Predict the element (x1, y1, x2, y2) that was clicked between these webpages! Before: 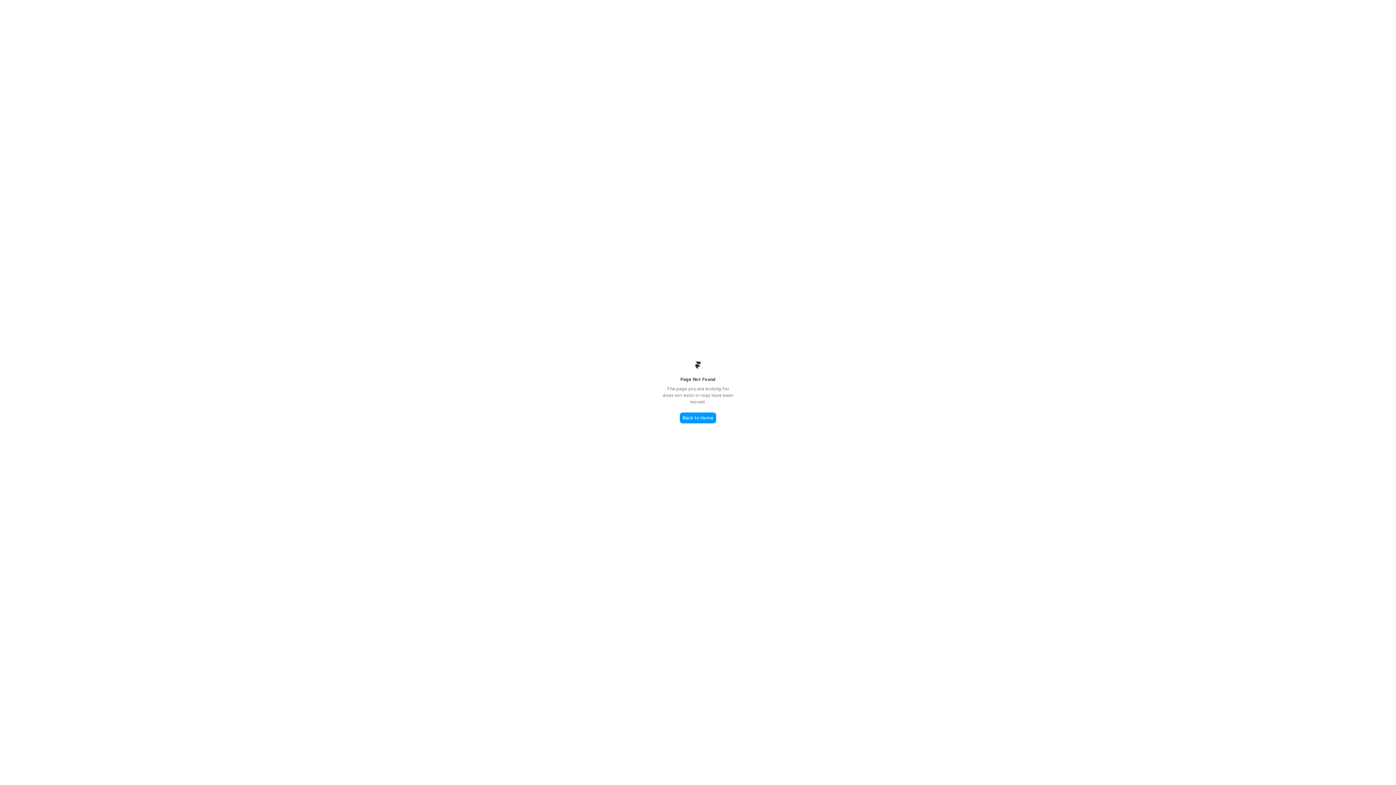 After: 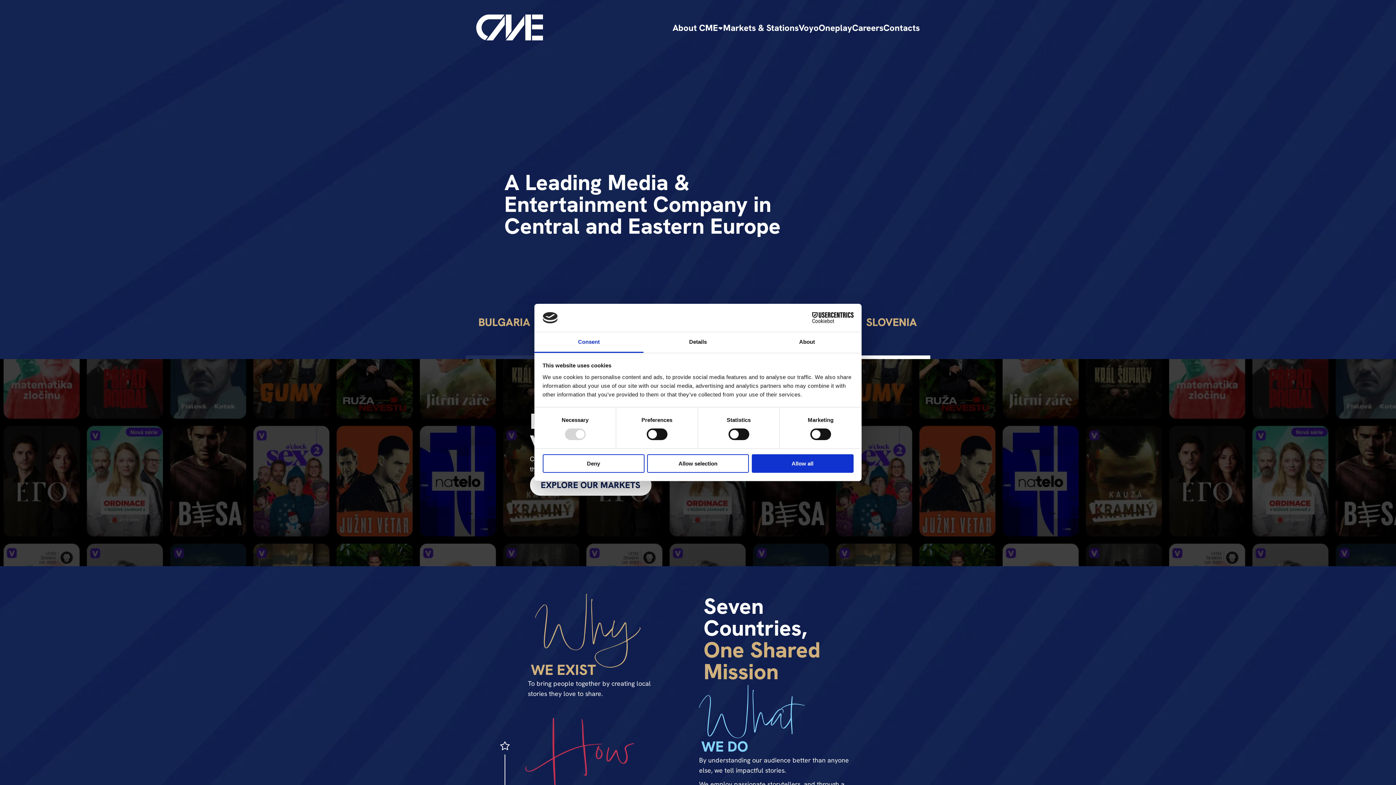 Action: bbox: (680, 412, 716, 423) label: Back to Home